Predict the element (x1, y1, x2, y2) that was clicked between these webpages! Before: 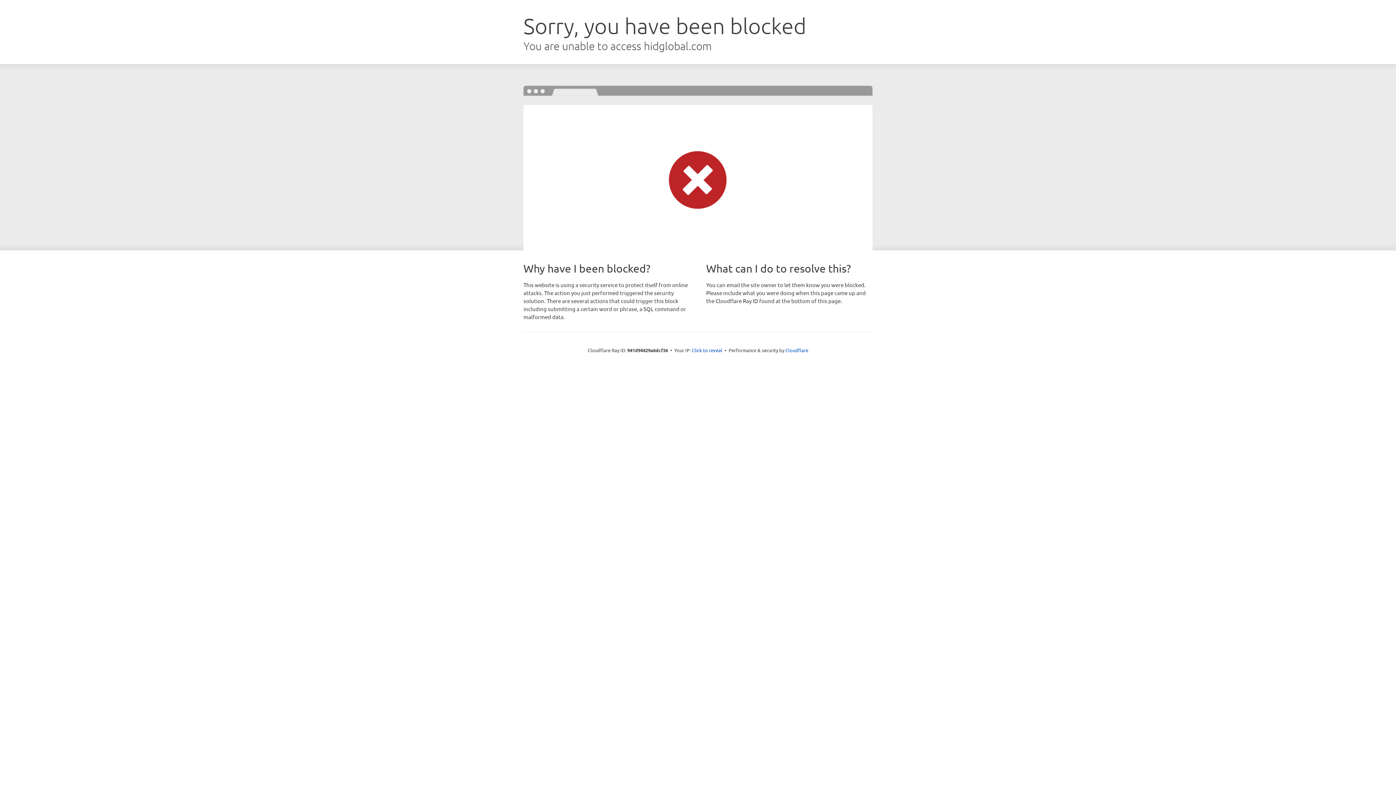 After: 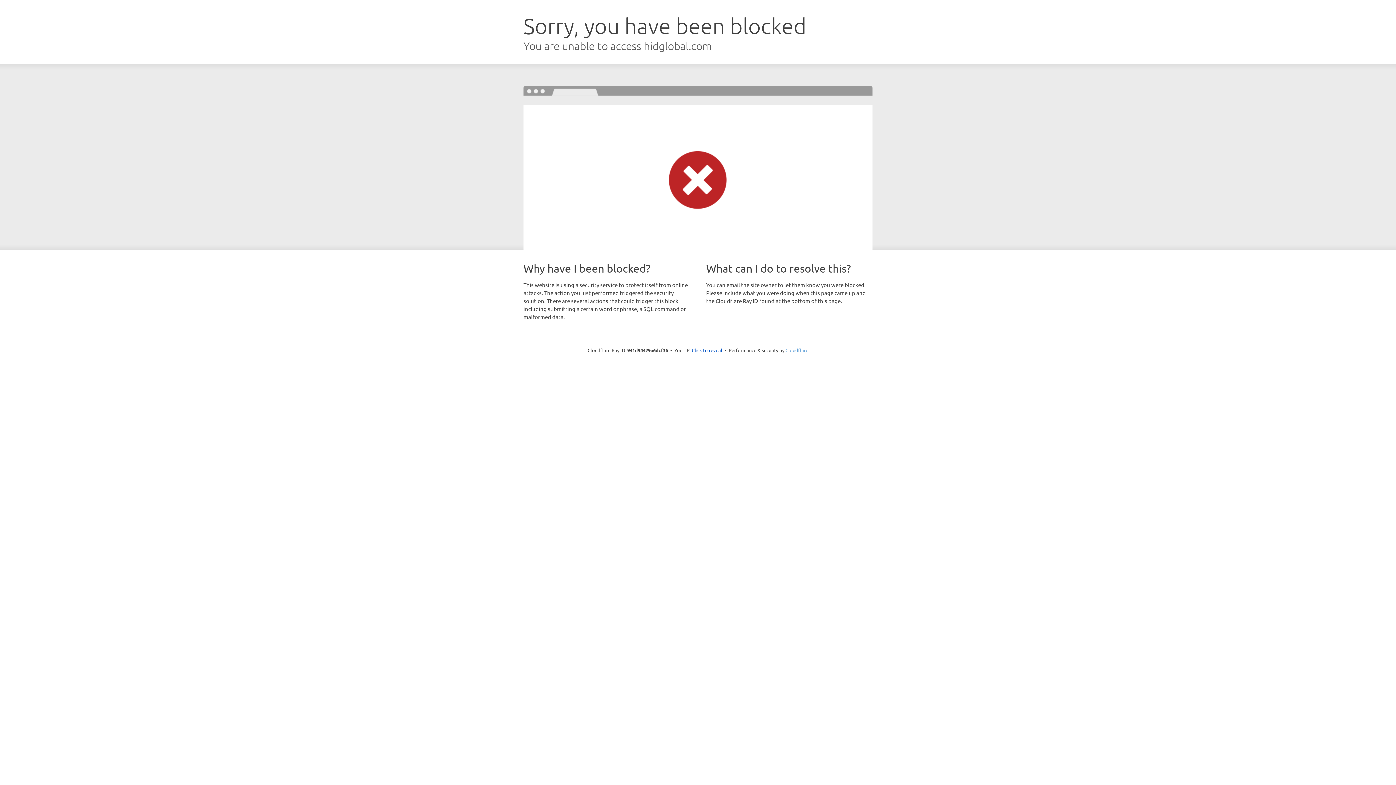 Action: label: Cloudflare bbox: (785, 347, 808, 353)